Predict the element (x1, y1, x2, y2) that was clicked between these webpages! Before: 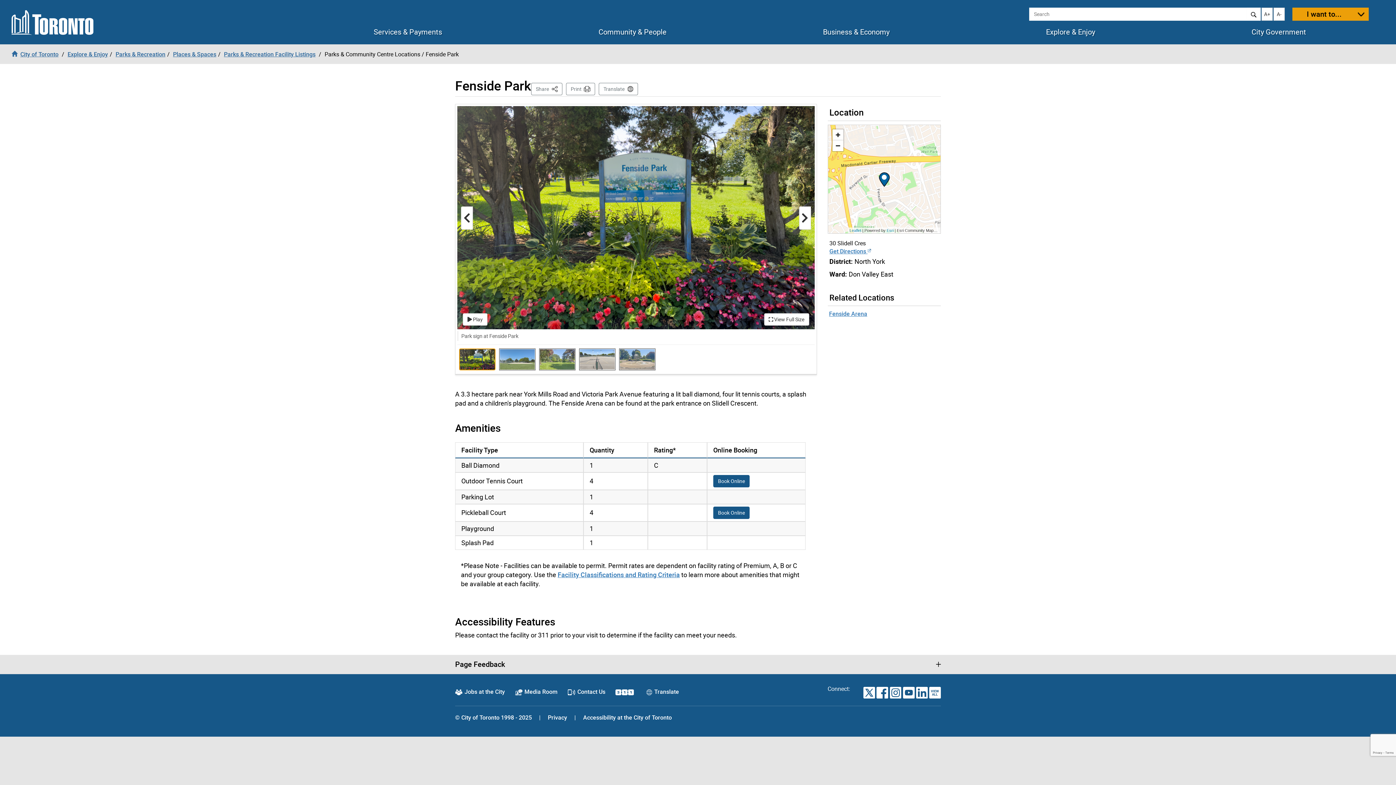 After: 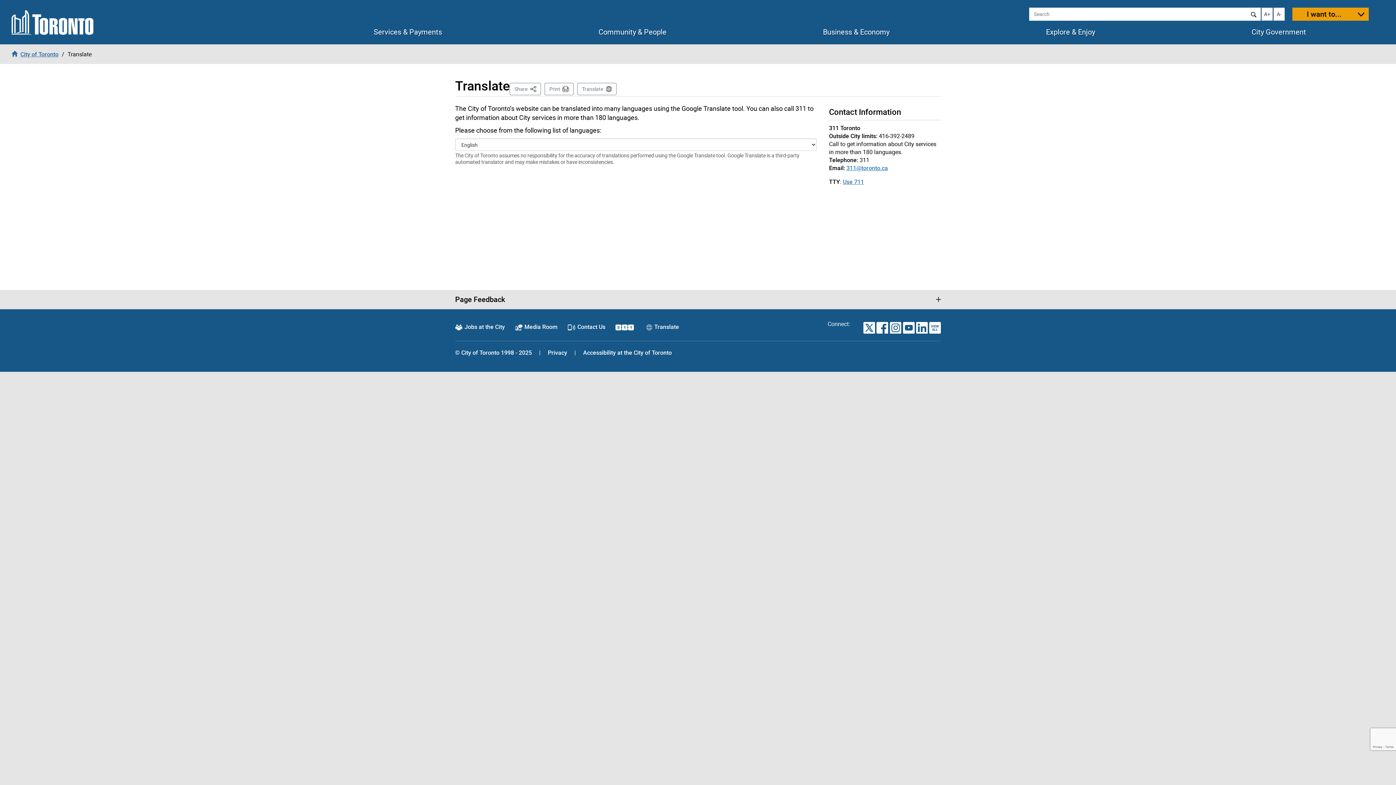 Action: bbox: (646, 687, 679, 695) label: Translate